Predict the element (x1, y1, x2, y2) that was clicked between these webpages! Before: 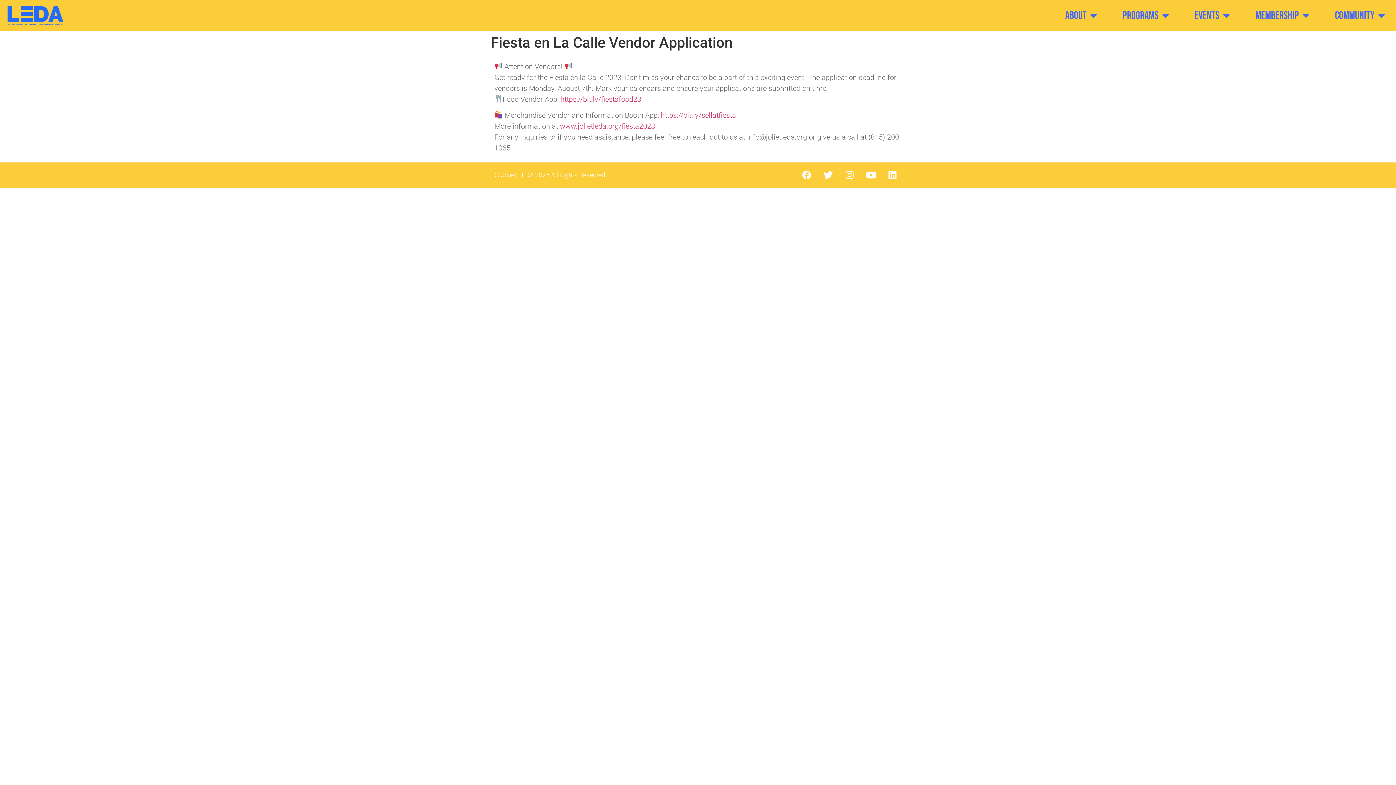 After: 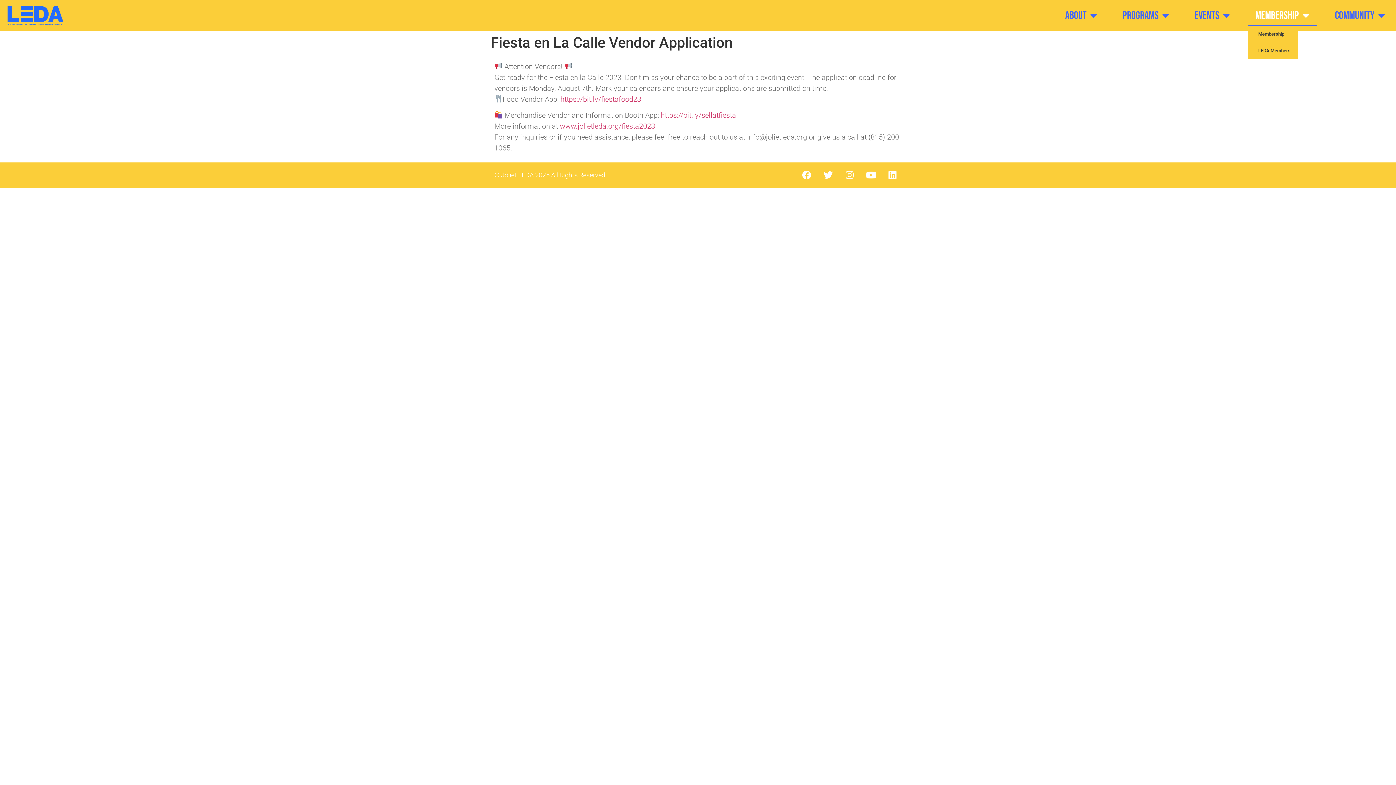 Action: label: Membership bbox: (1248, 5, 1317, 25)